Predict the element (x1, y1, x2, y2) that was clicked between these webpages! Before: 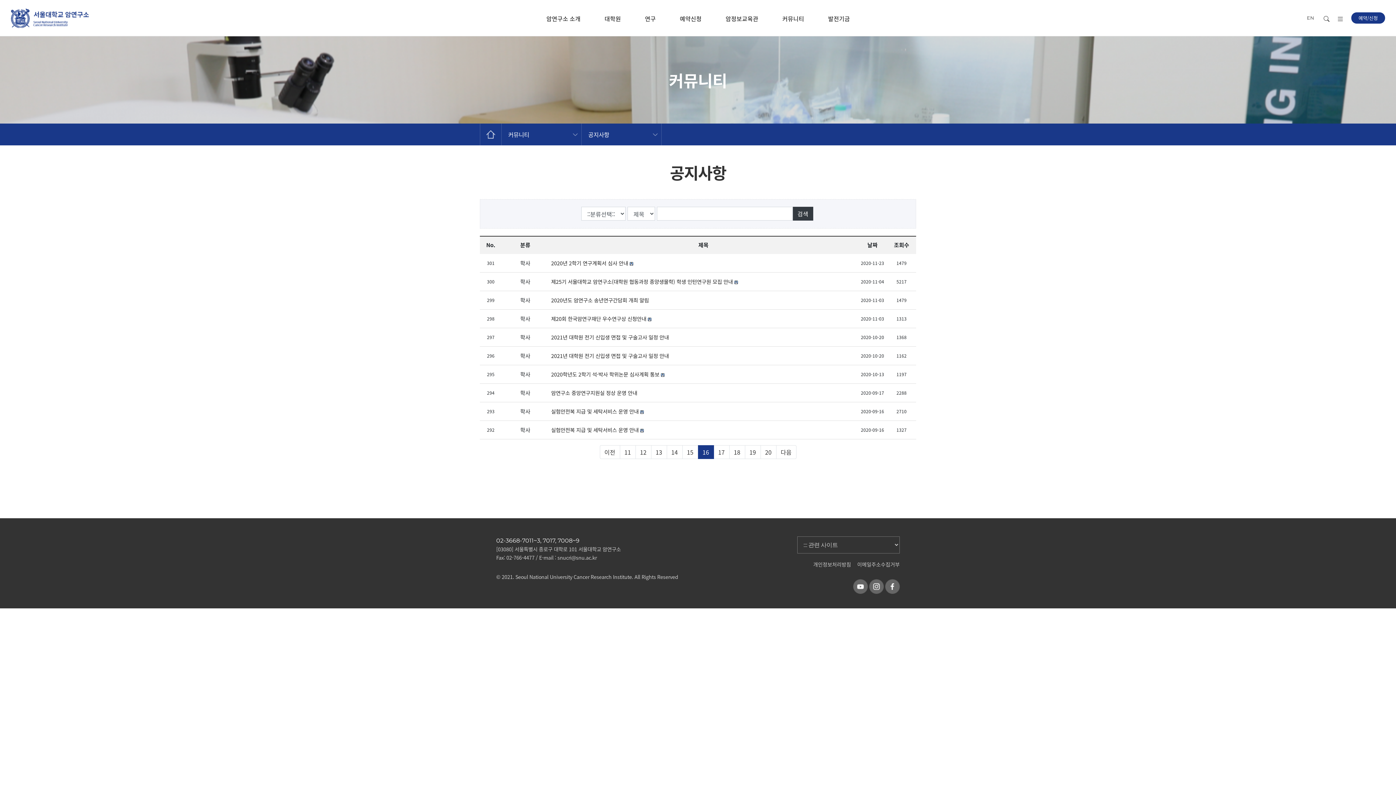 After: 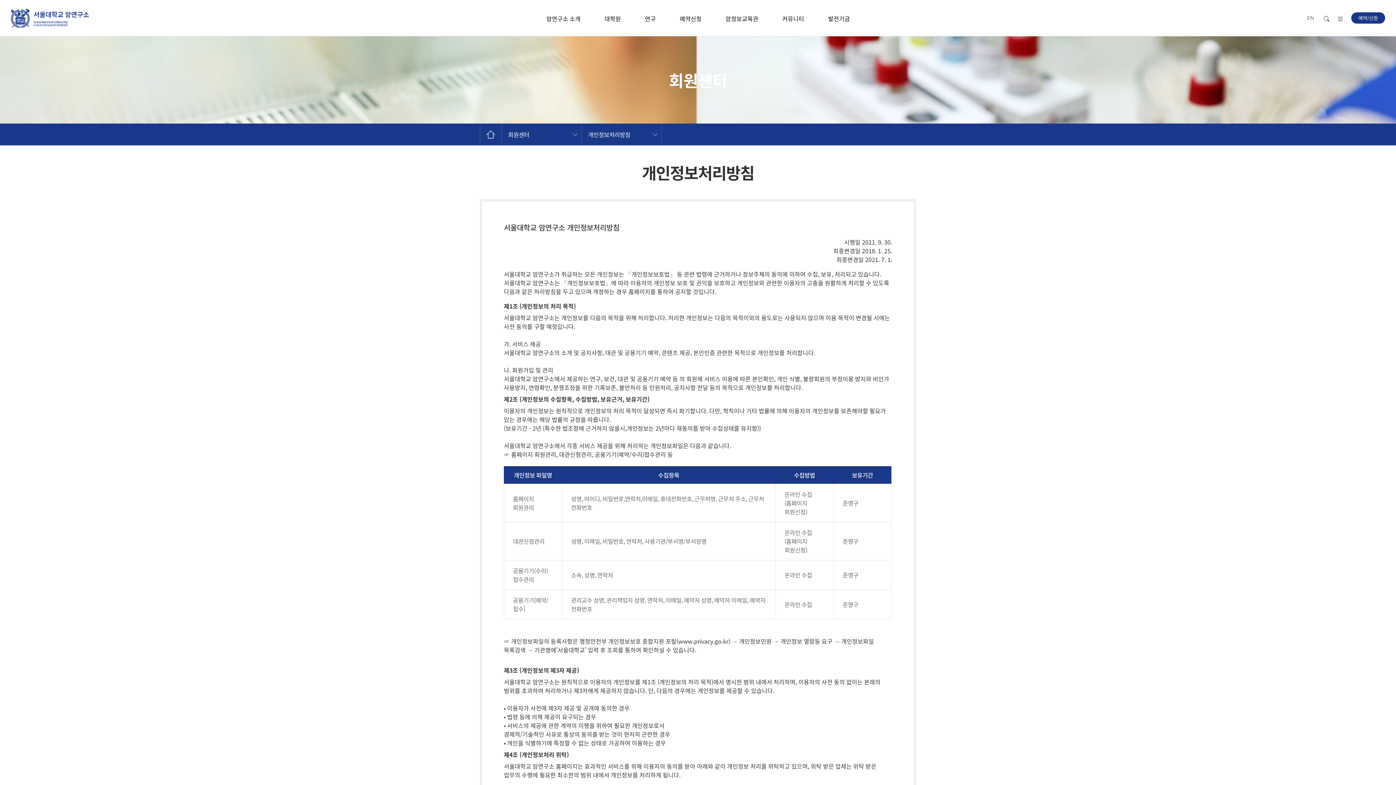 Action: bbox: (813, 561, 856, 568) label: 개인정보처리방침